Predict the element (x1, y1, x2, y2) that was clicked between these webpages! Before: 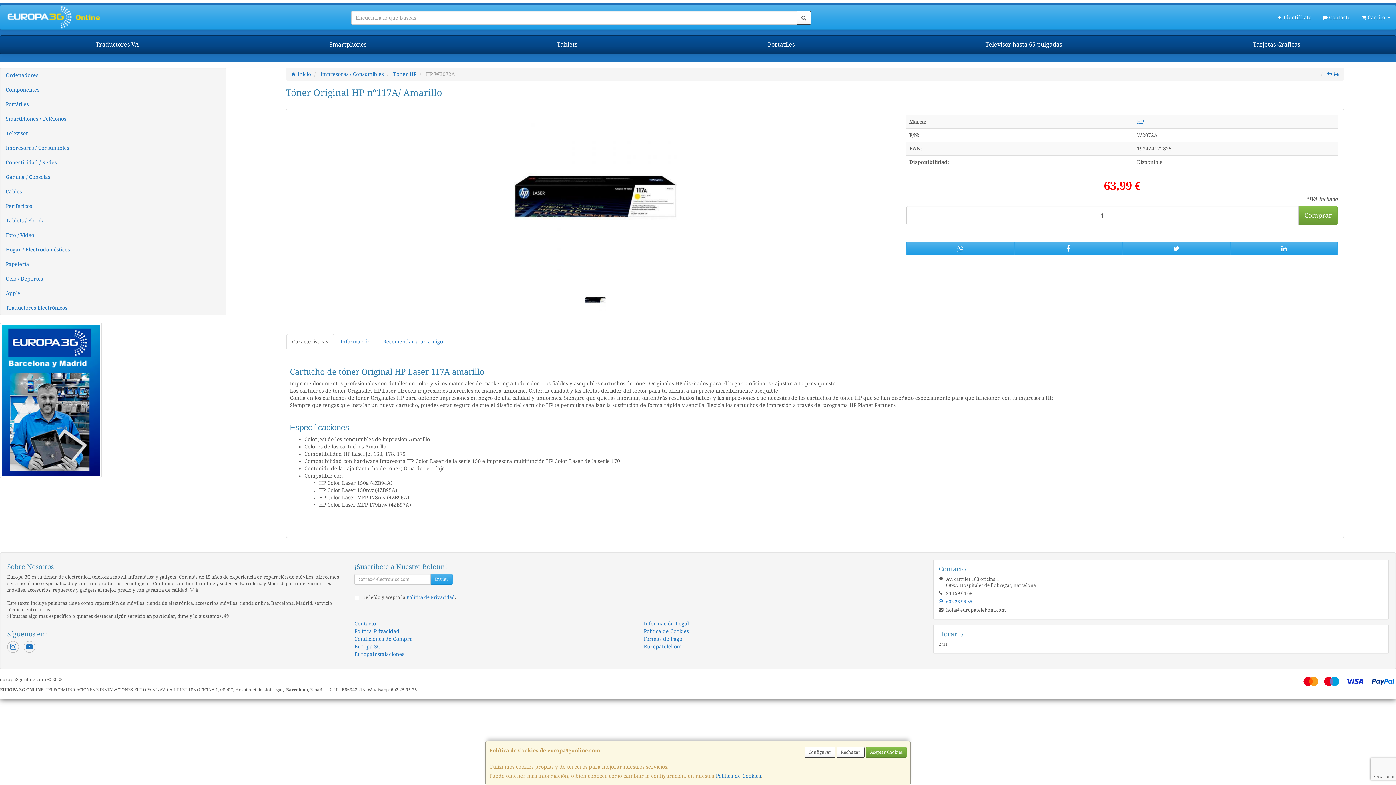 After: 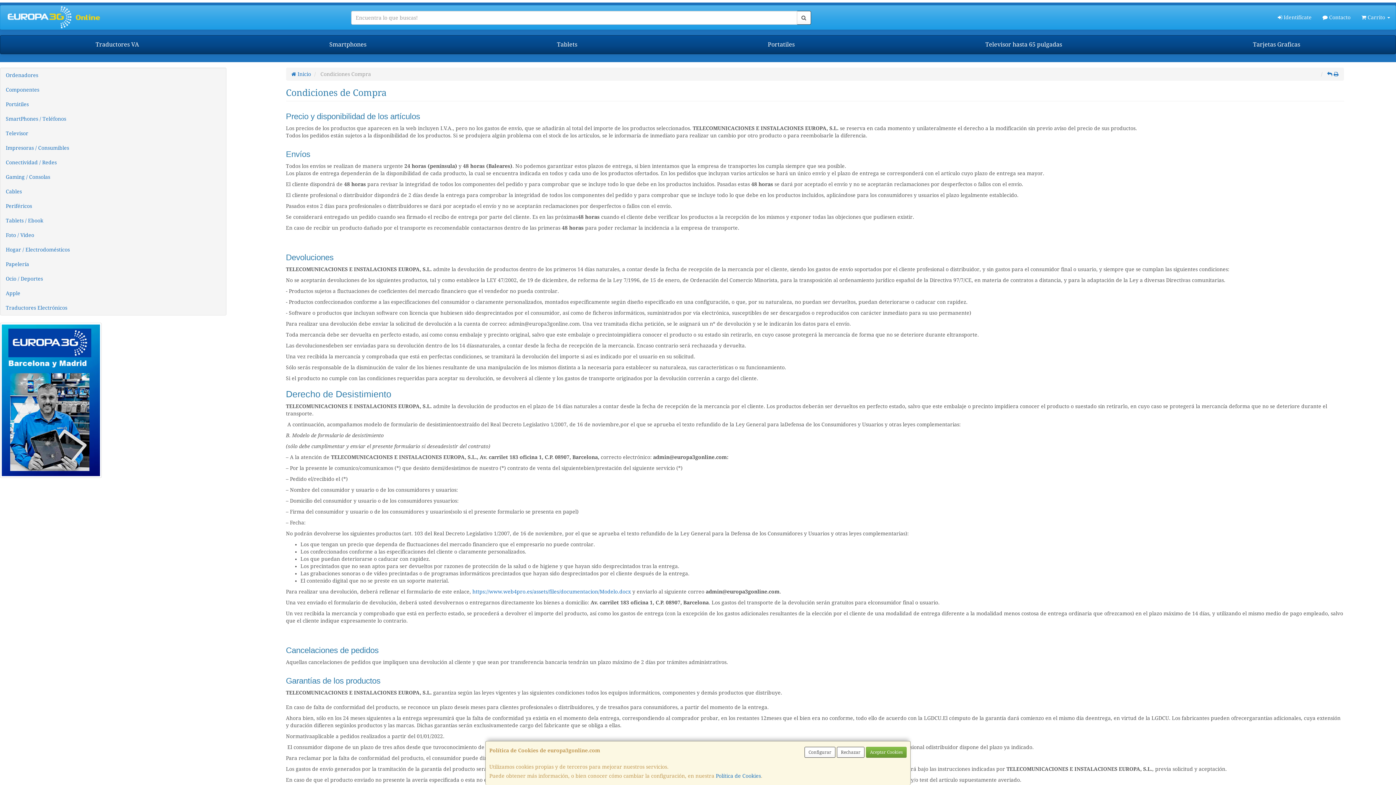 Action: bbox: (354, 636, 412, 642) label: Condiciones de Compra